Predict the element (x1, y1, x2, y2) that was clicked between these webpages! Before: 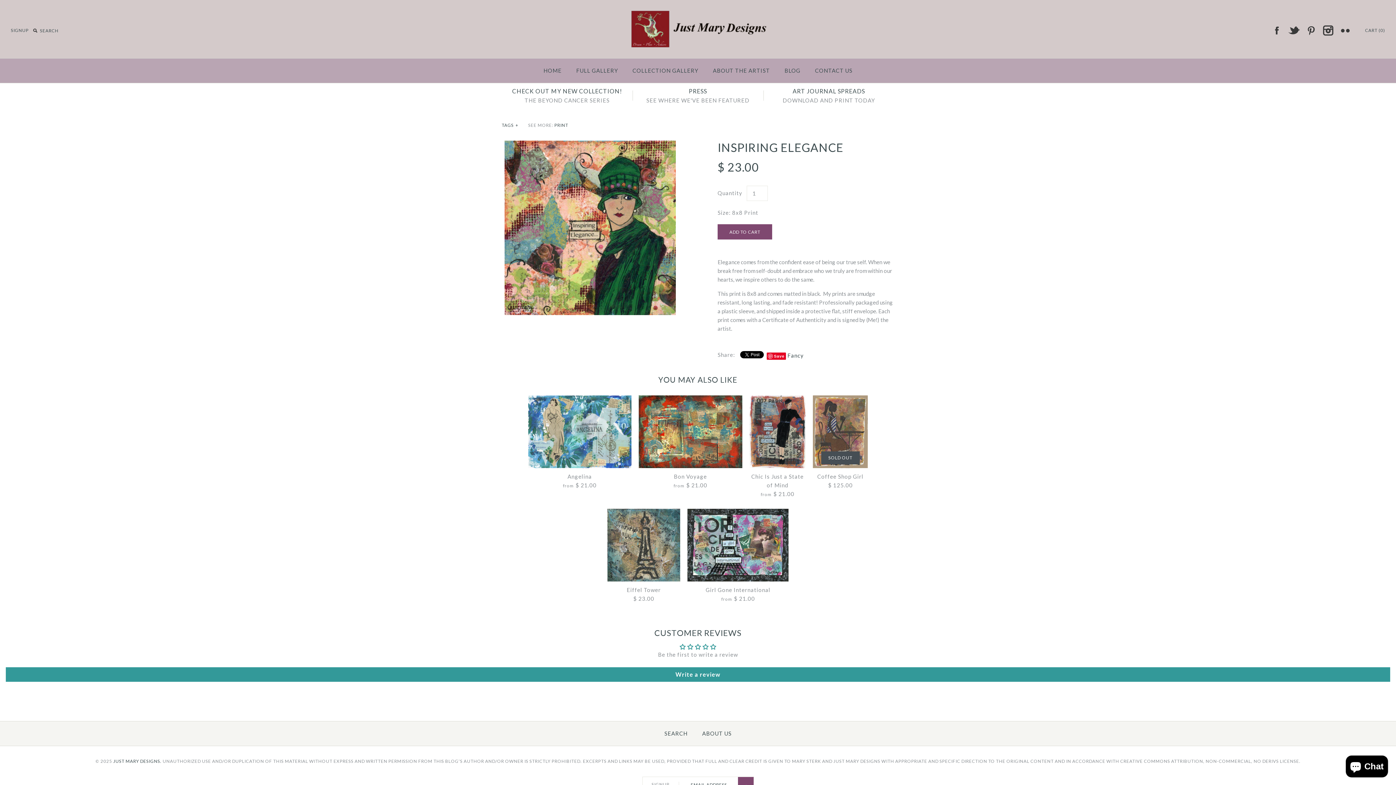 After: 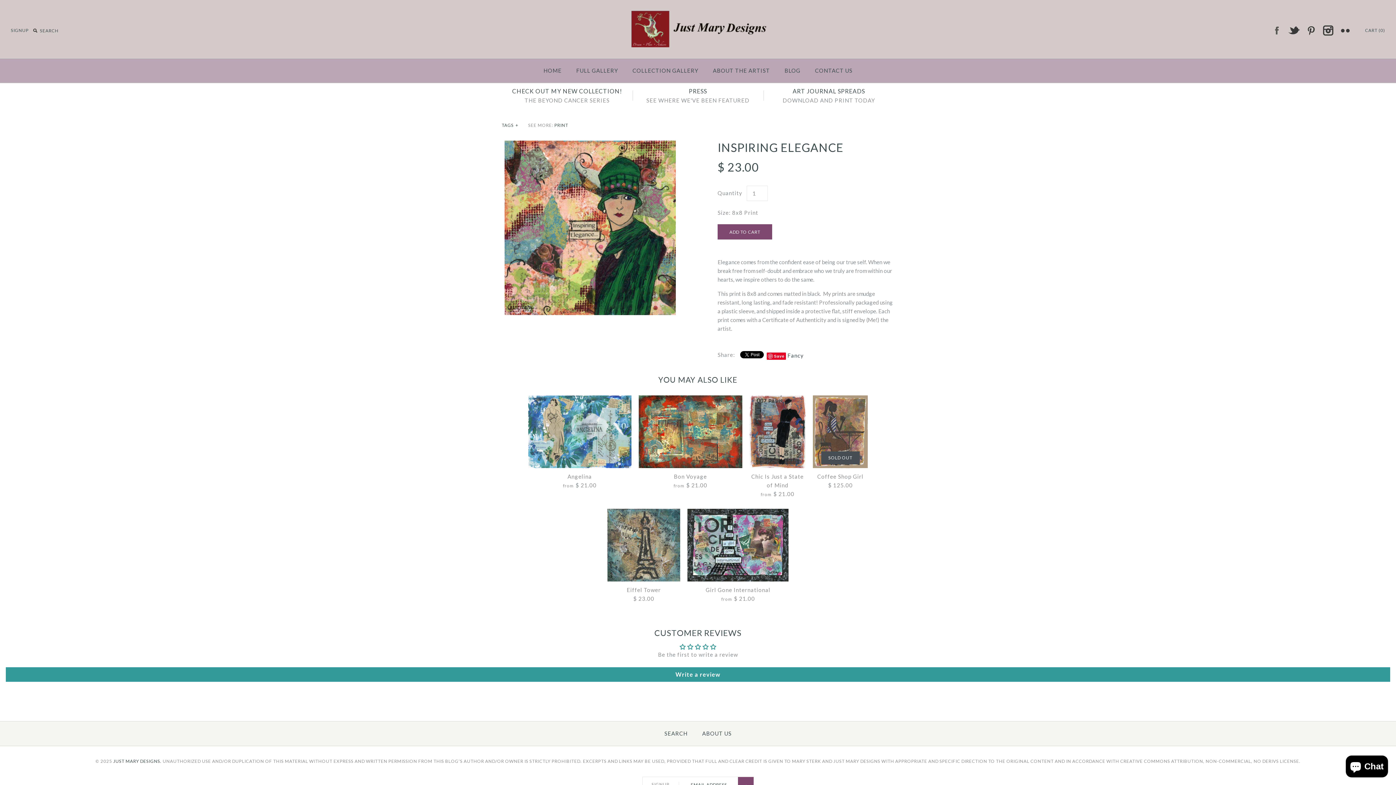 Action: label: FACEBOOK bbox: (1269, 22, 1285, 38)